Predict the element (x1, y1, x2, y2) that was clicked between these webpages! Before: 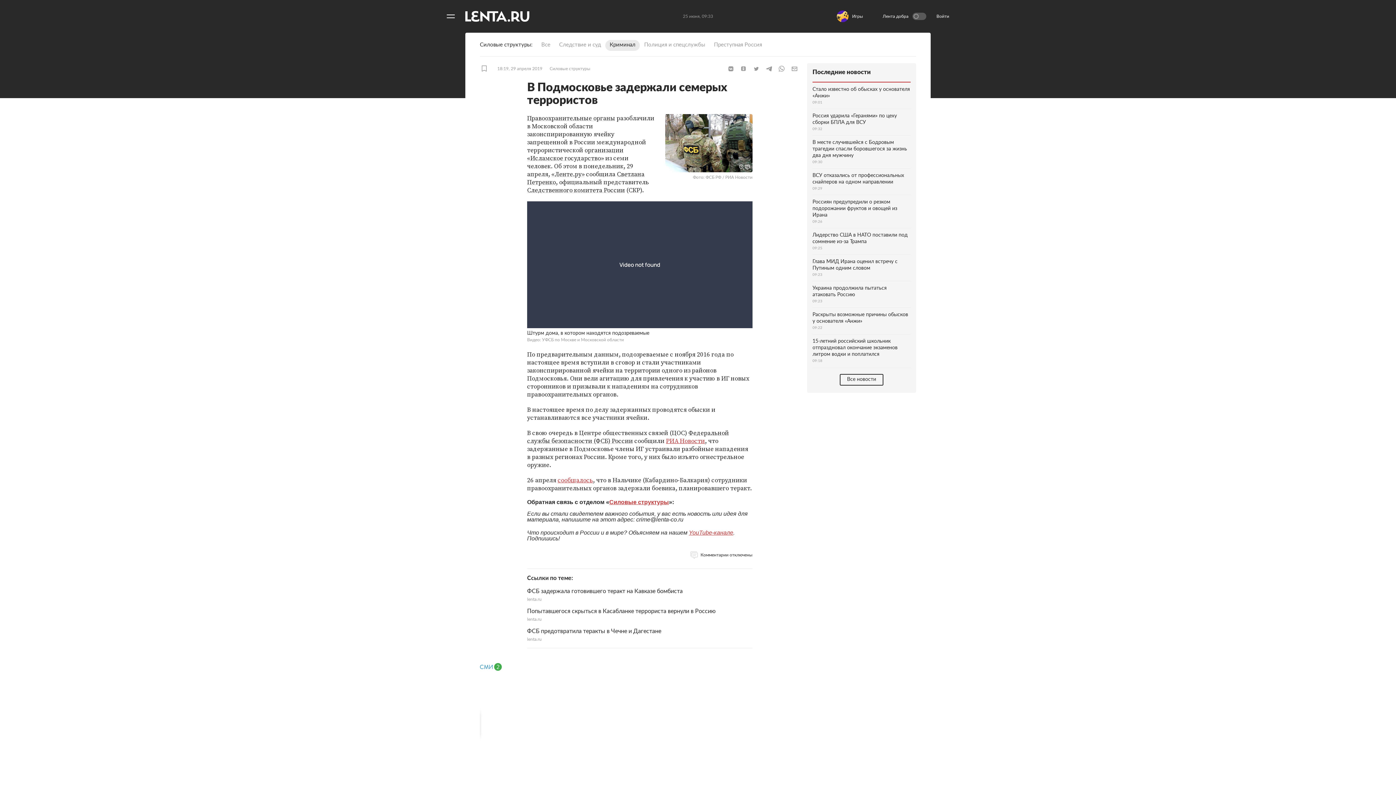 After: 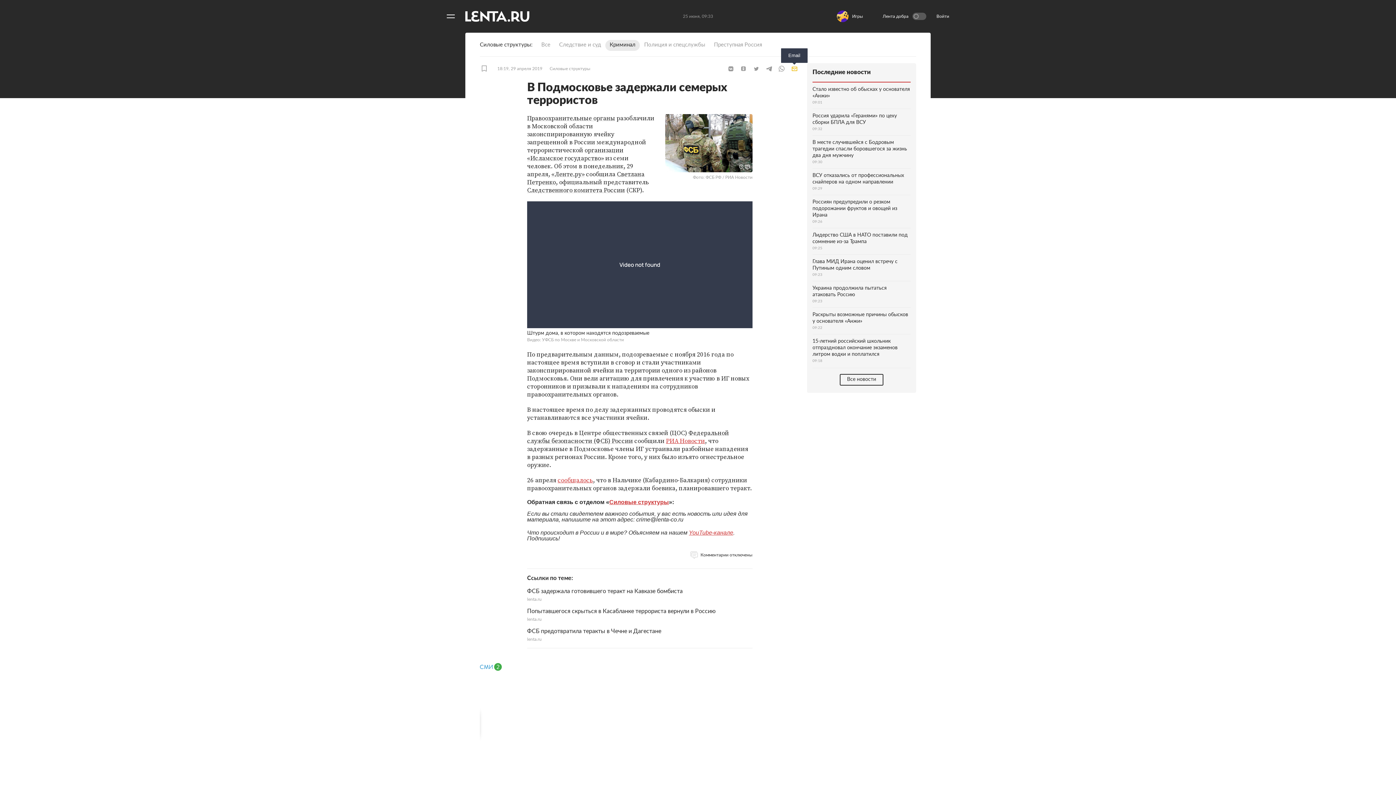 Action: label: Email bbox: (789, 65, 800, 72)